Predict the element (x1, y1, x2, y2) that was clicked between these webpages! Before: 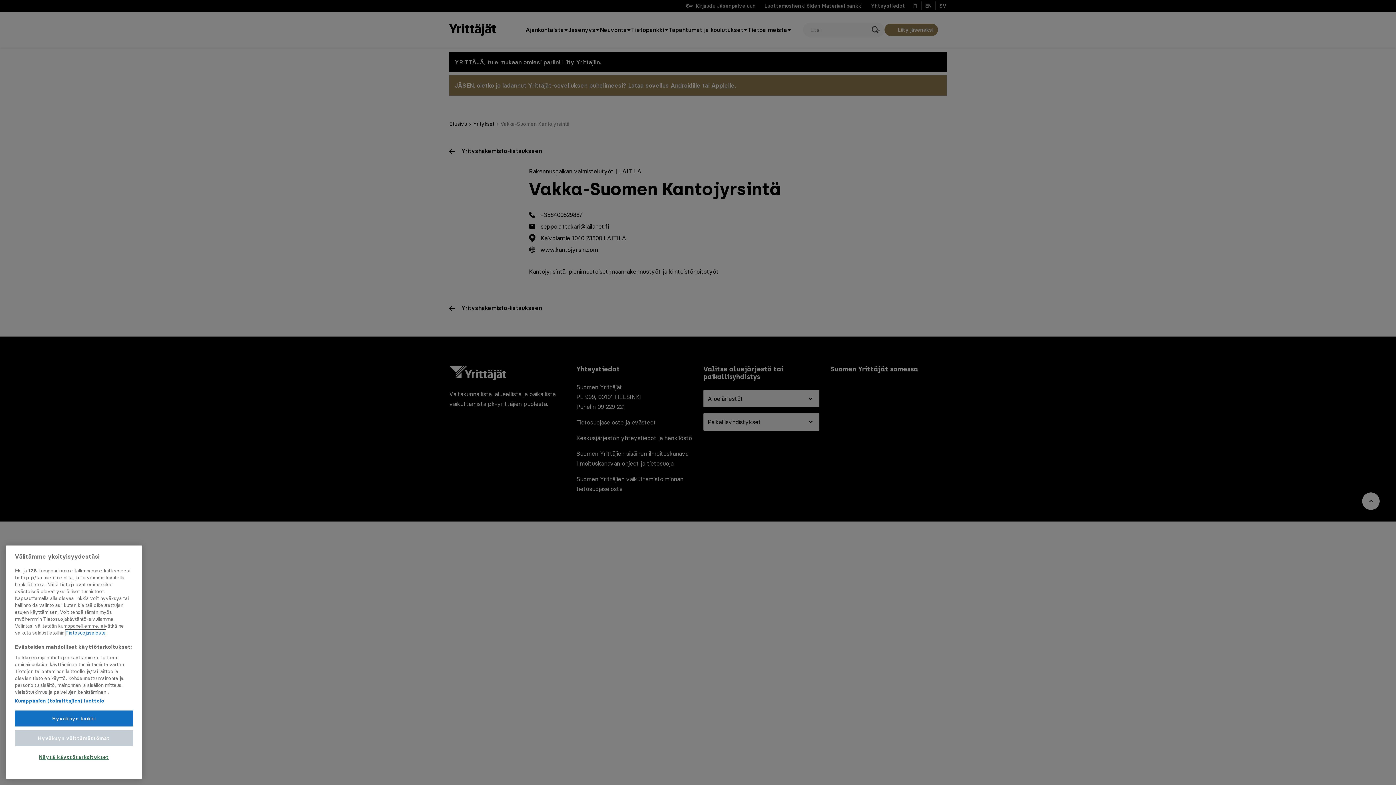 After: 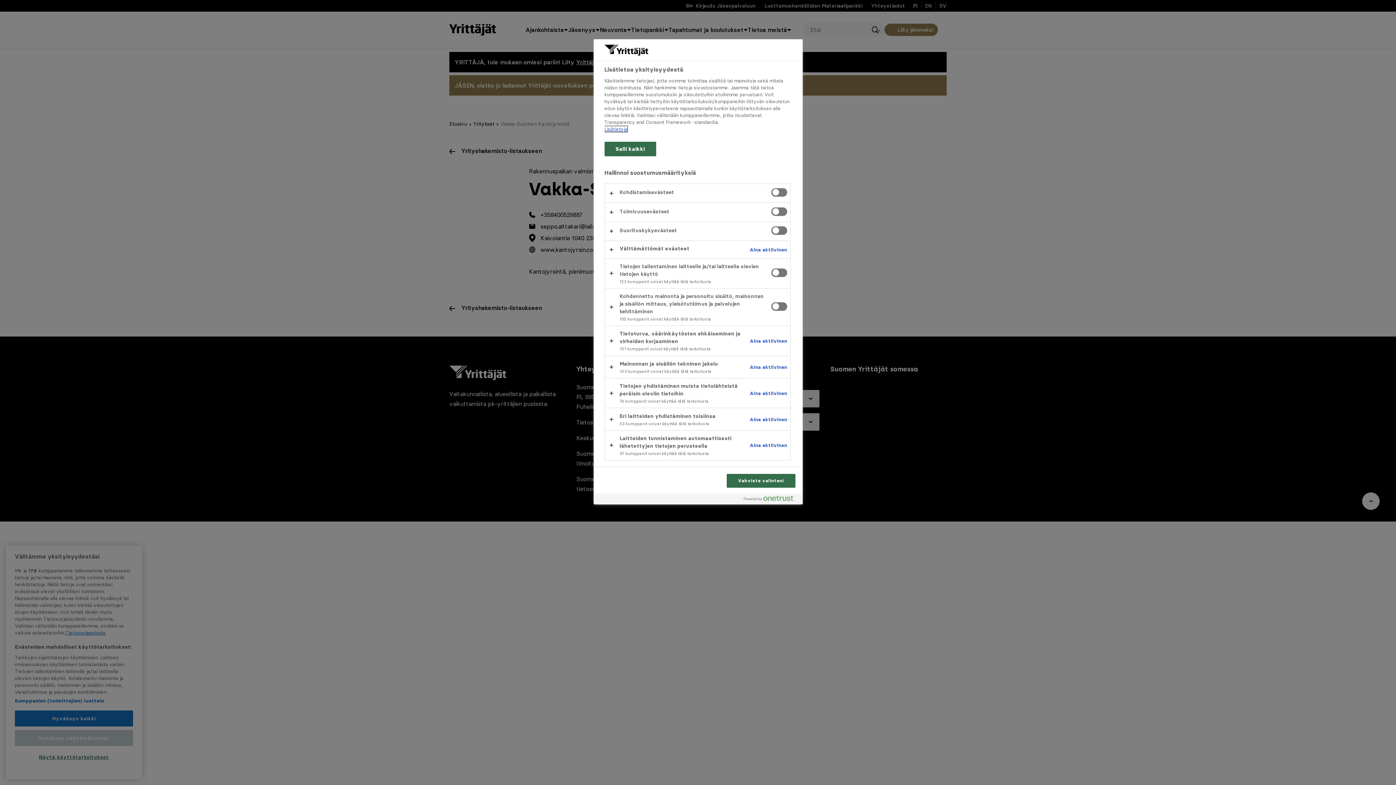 Action: label: Näytä käyttötarkoitukset bbox: (14, 752, 133, 767)